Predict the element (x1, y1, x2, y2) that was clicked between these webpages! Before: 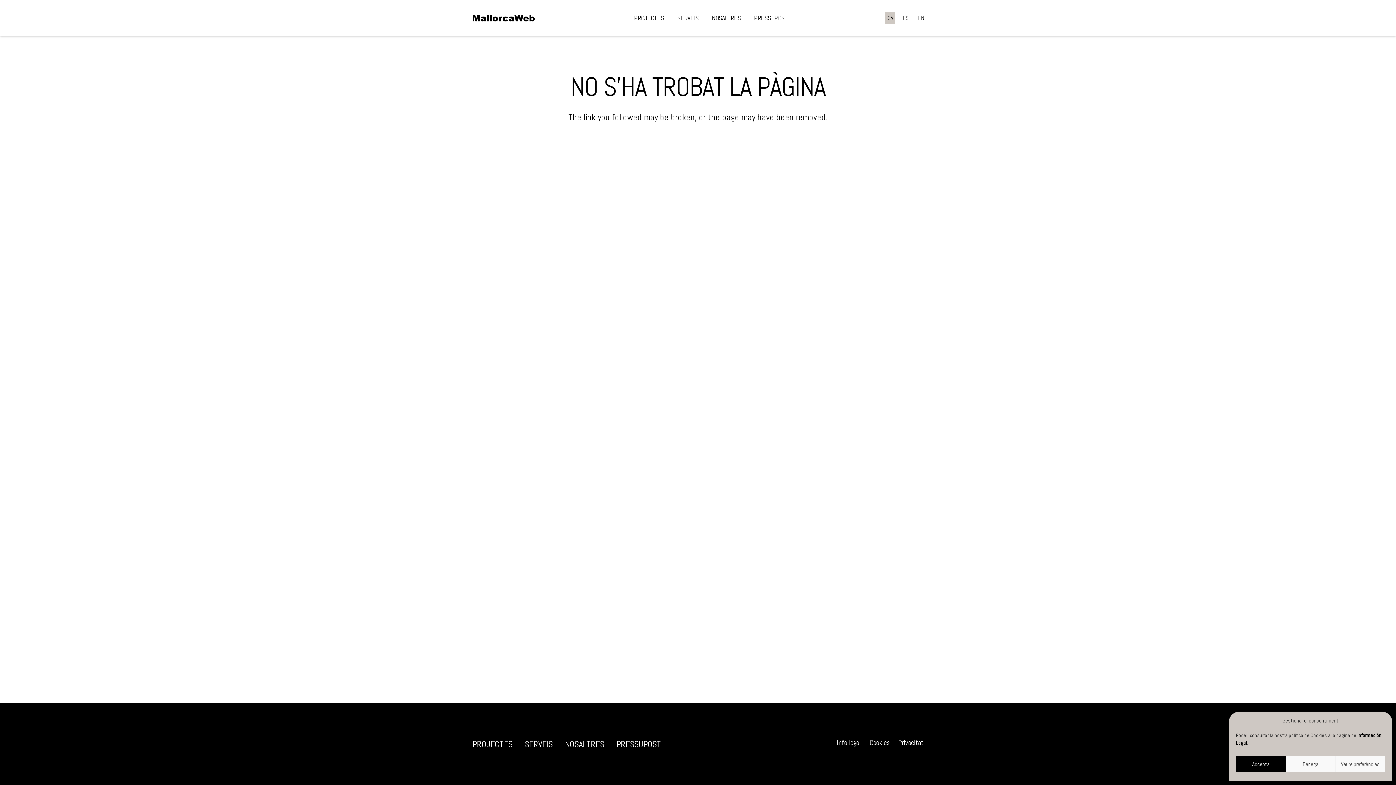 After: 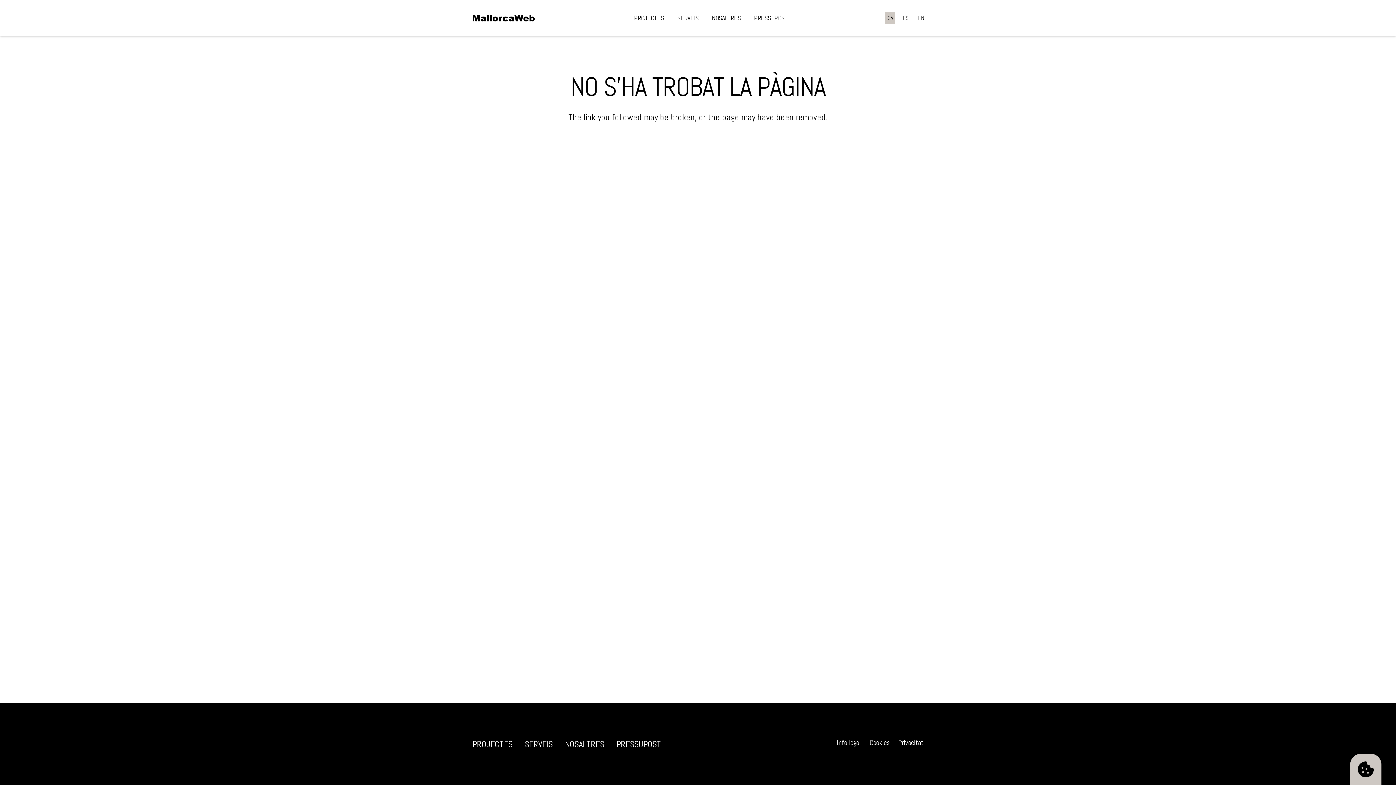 Action: bbox: (1286, 756, 1335, 772) label: Denega